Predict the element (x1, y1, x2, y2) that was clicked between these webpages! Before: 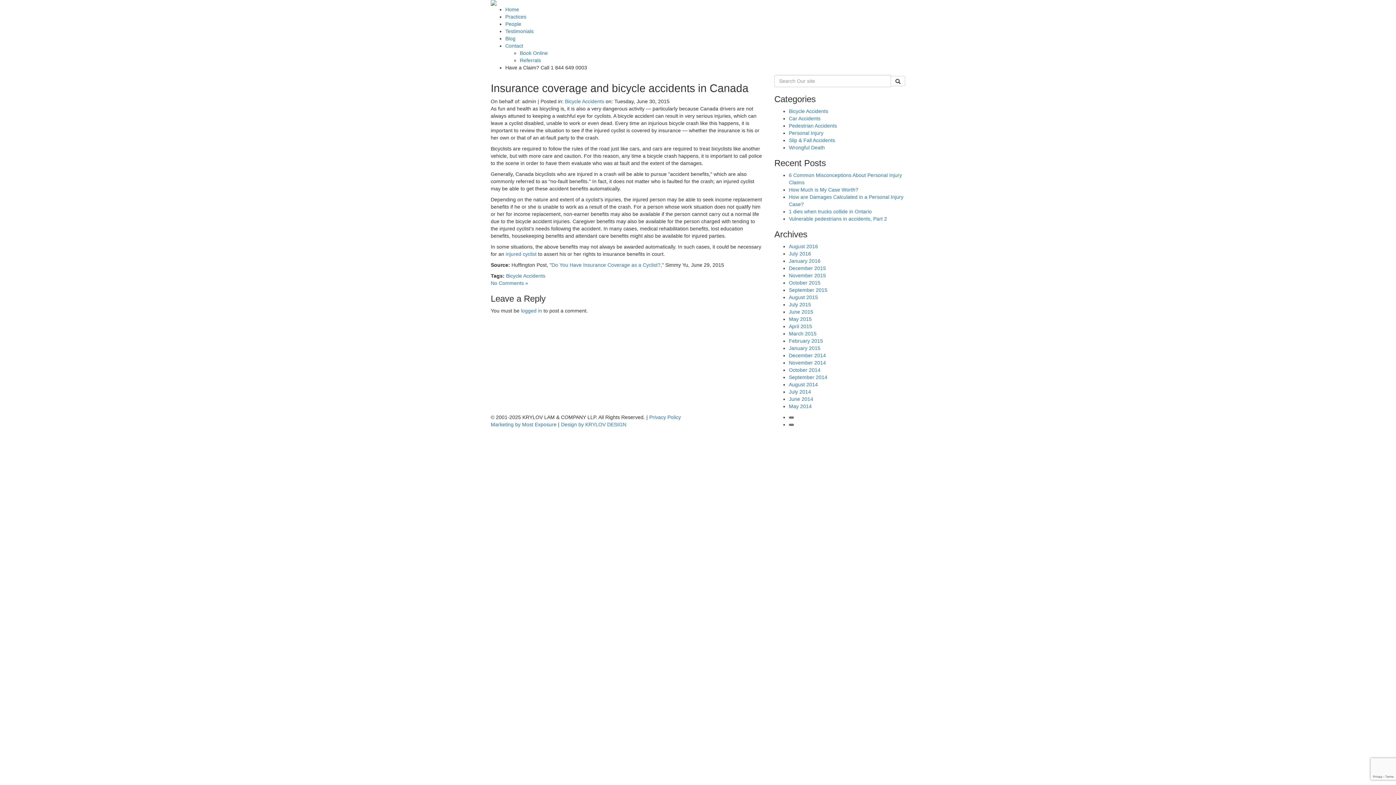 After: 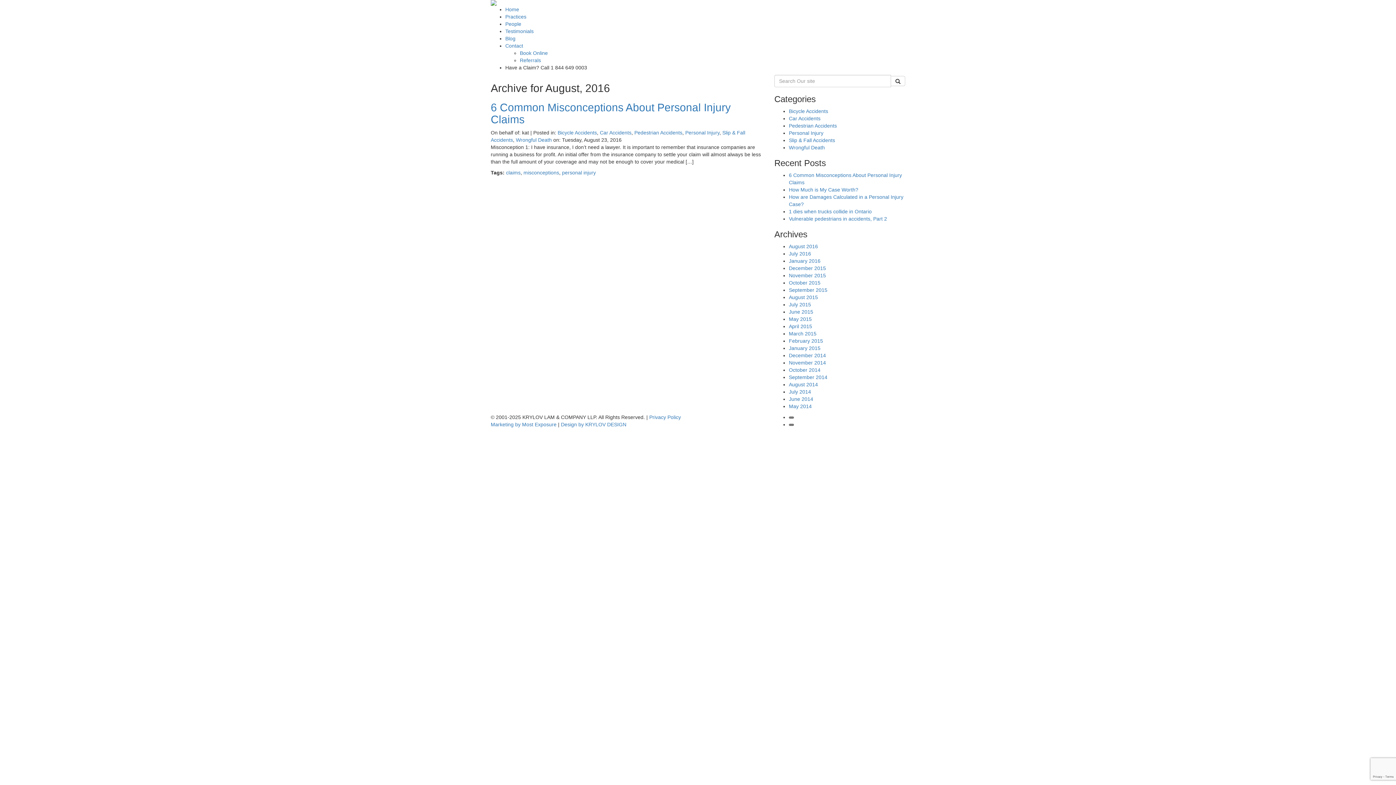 Action: label: August 2016 bbox: (789, 243, 818, 249)